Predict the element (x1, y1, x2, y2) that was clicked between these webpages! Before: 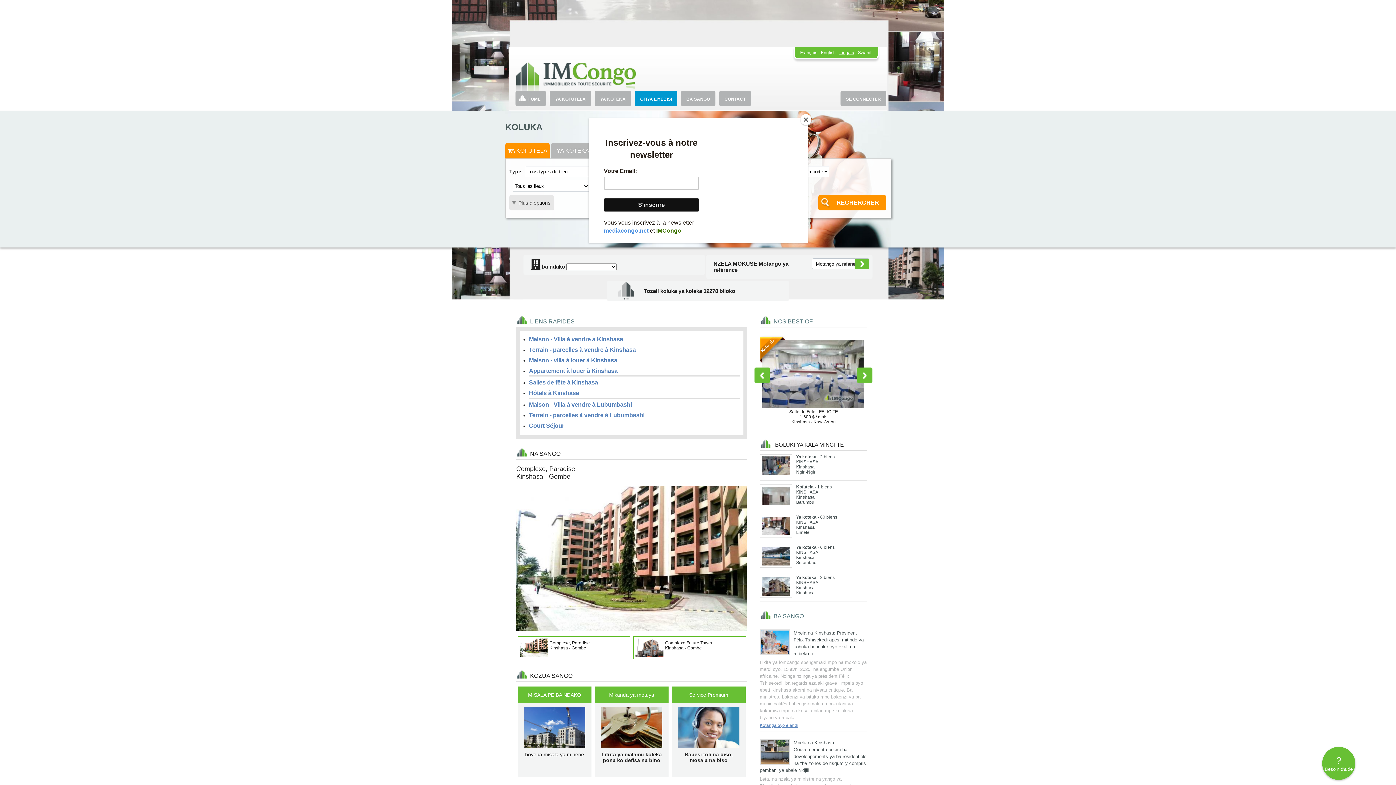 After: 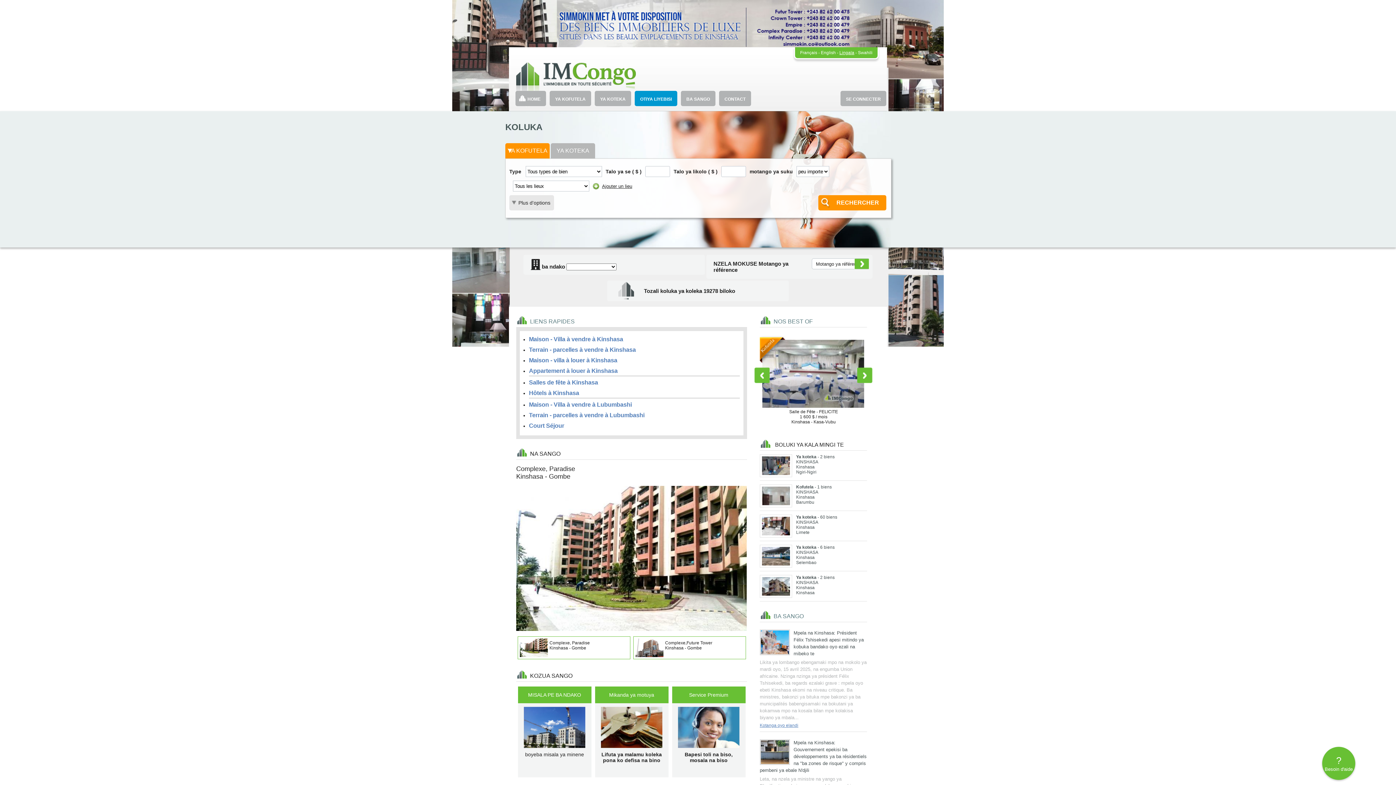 Action: bbox: (800, 114, 811, 125) label: Close